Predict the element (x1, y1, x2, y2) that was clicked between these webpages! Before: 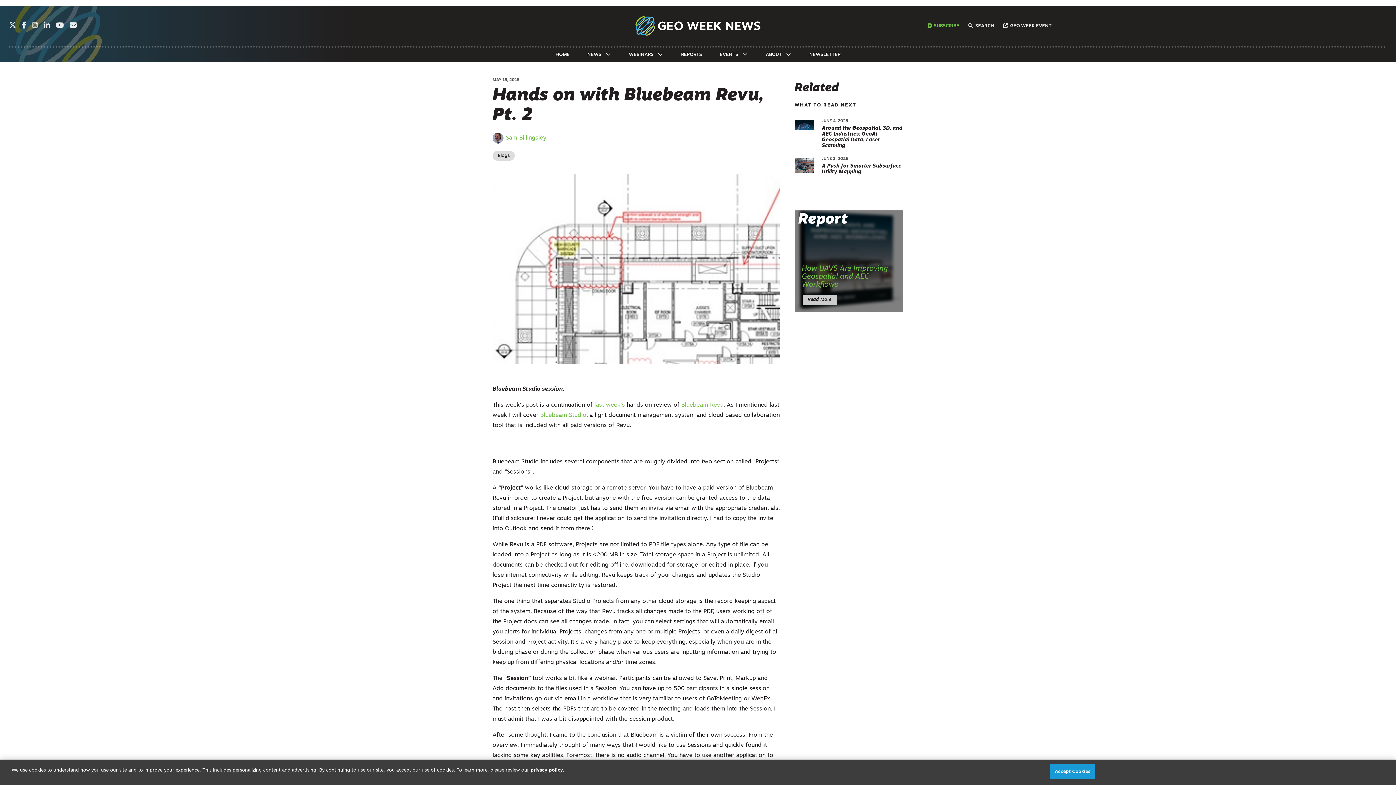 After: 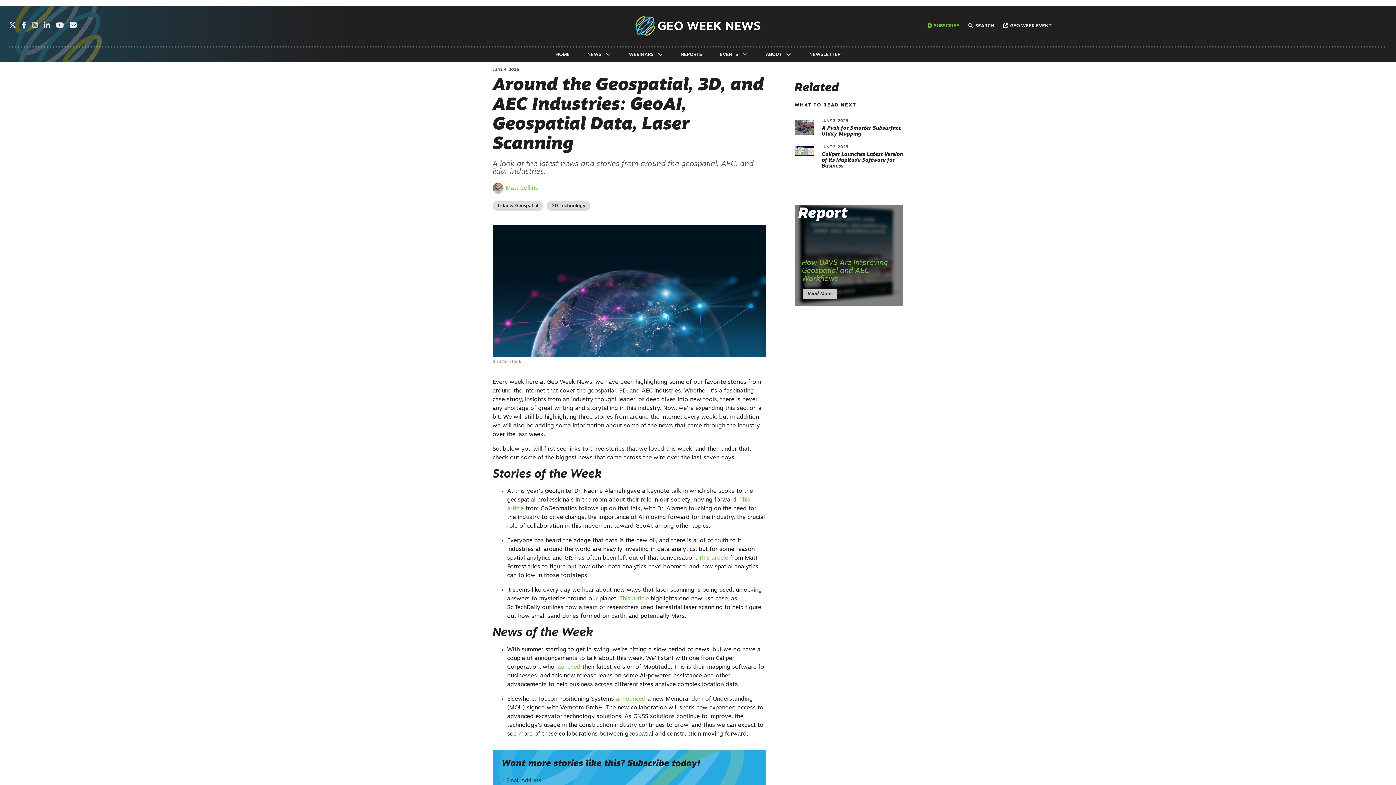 Action: bbox: (821, 125, 902, 148) label: Around the Geospatial, 3D, and AEC Industries: GeoAI, Geospatial Data, Laser Scanning